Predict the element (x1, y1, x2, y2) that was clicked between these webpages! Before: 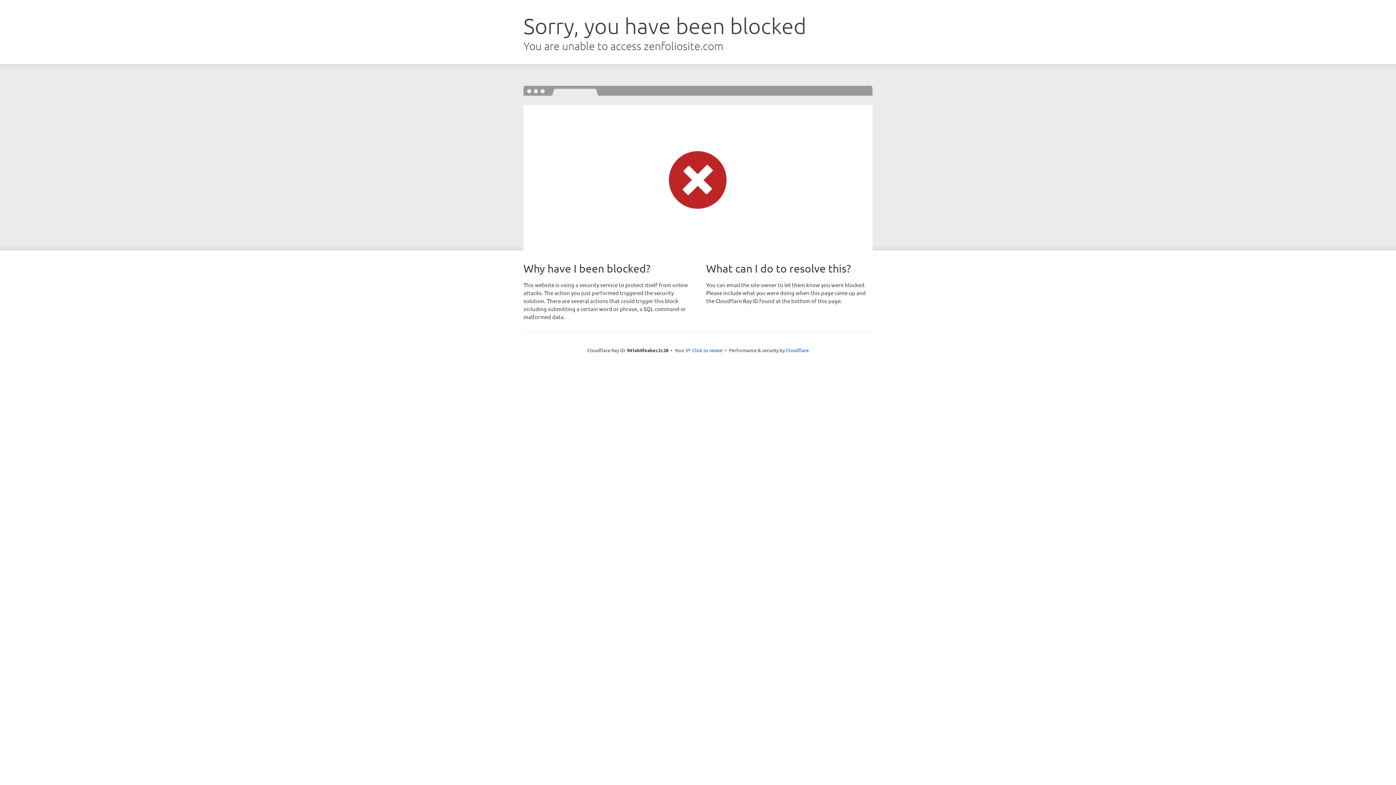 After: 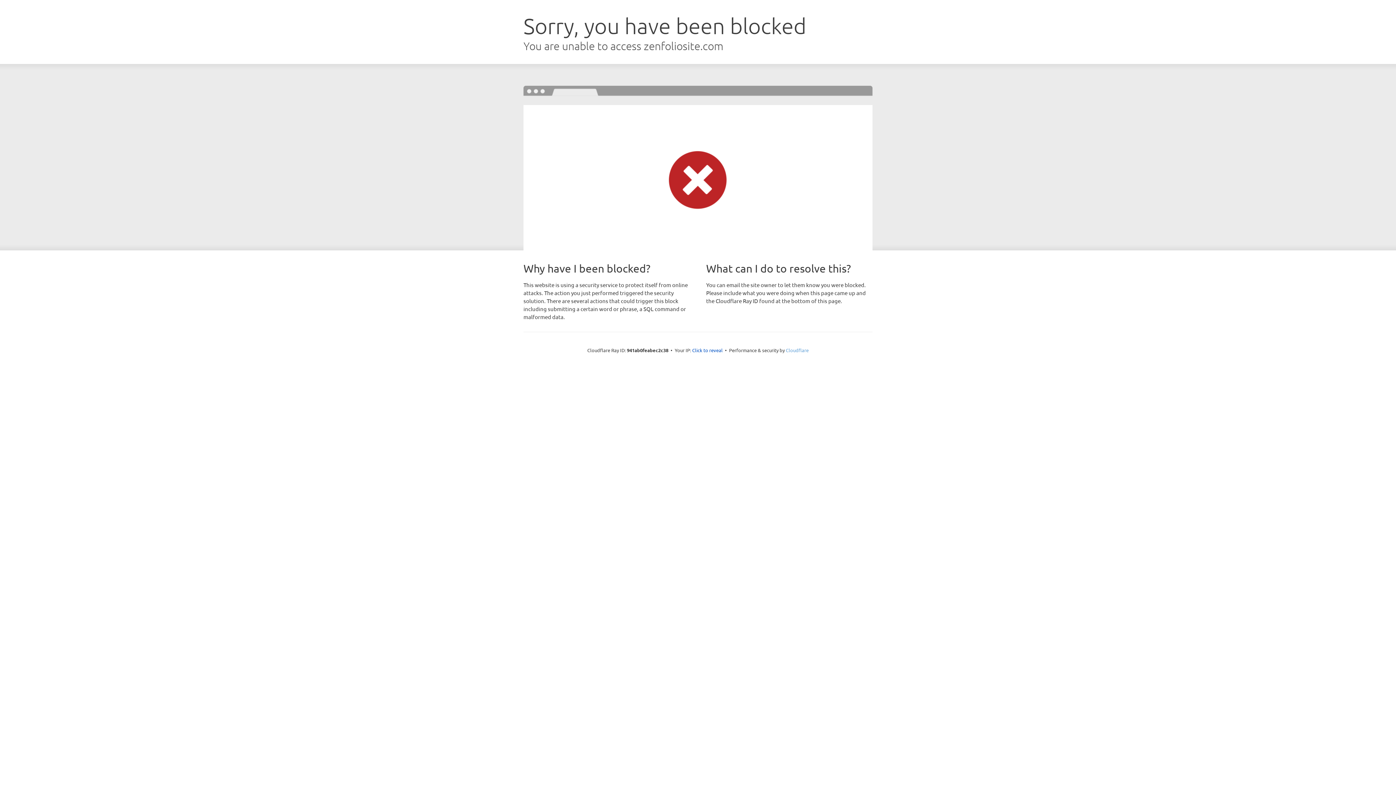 Action: bbox: (786, 347, 808, 353) label: Cloudflare